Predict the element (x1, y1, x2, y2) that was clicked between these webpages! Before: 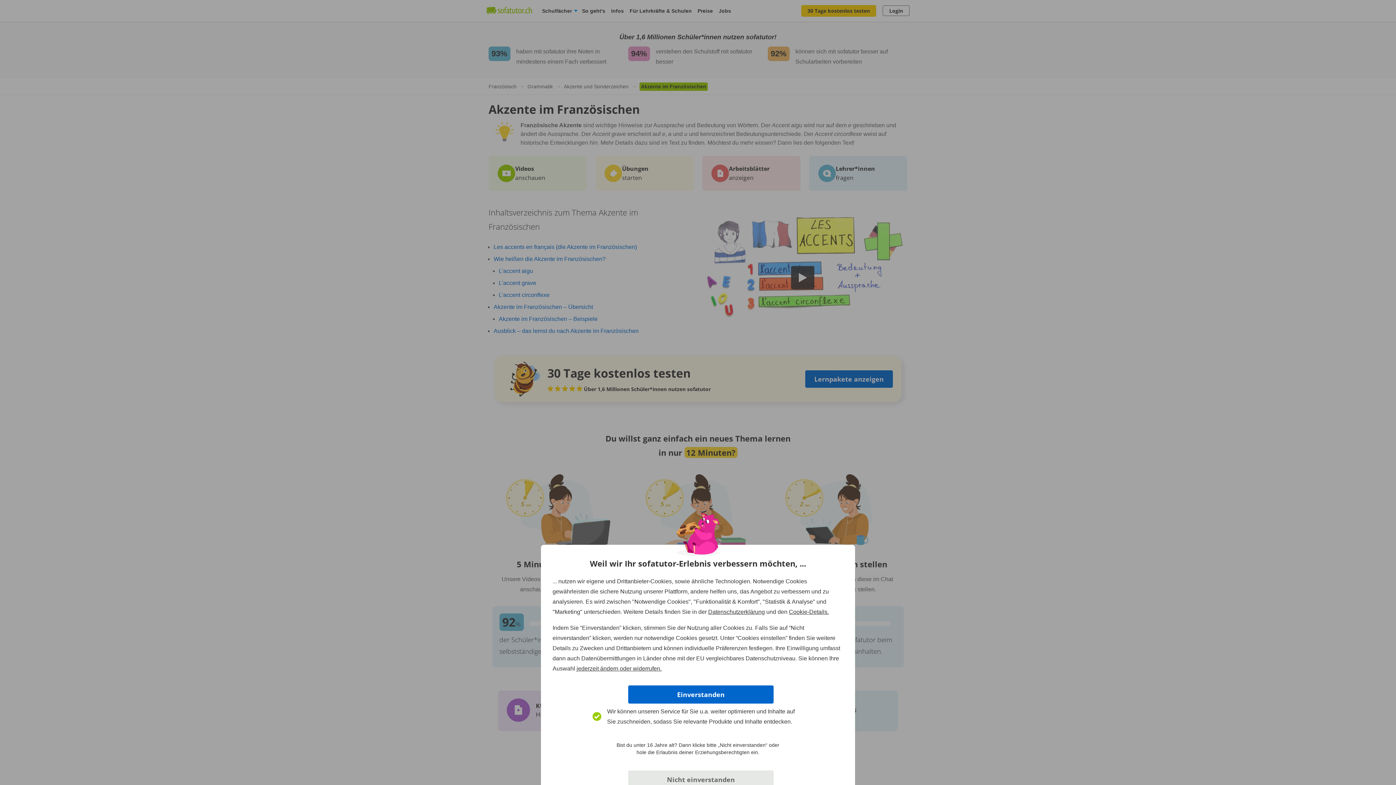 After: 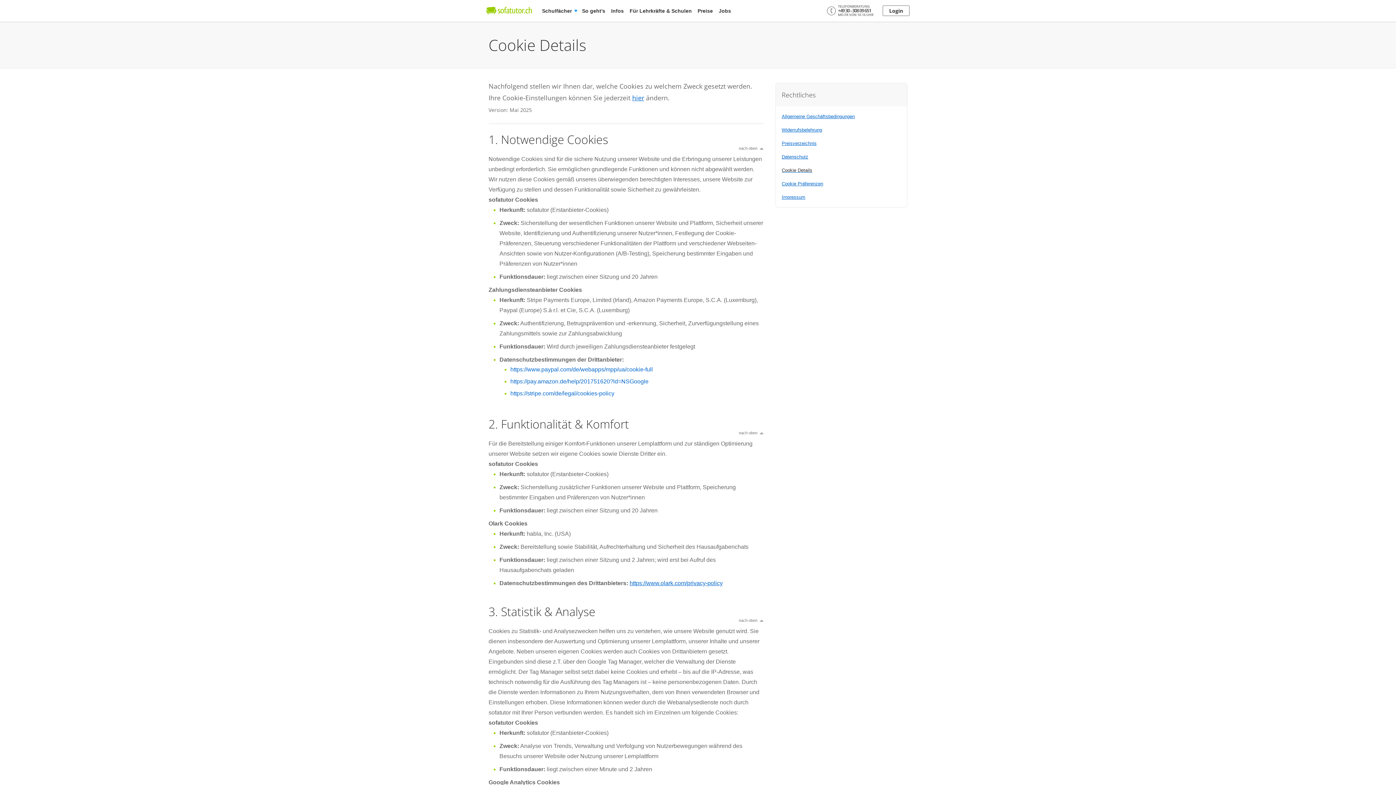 Action: label: Cookie-Details. bbox: (789, 609, 829, 615)